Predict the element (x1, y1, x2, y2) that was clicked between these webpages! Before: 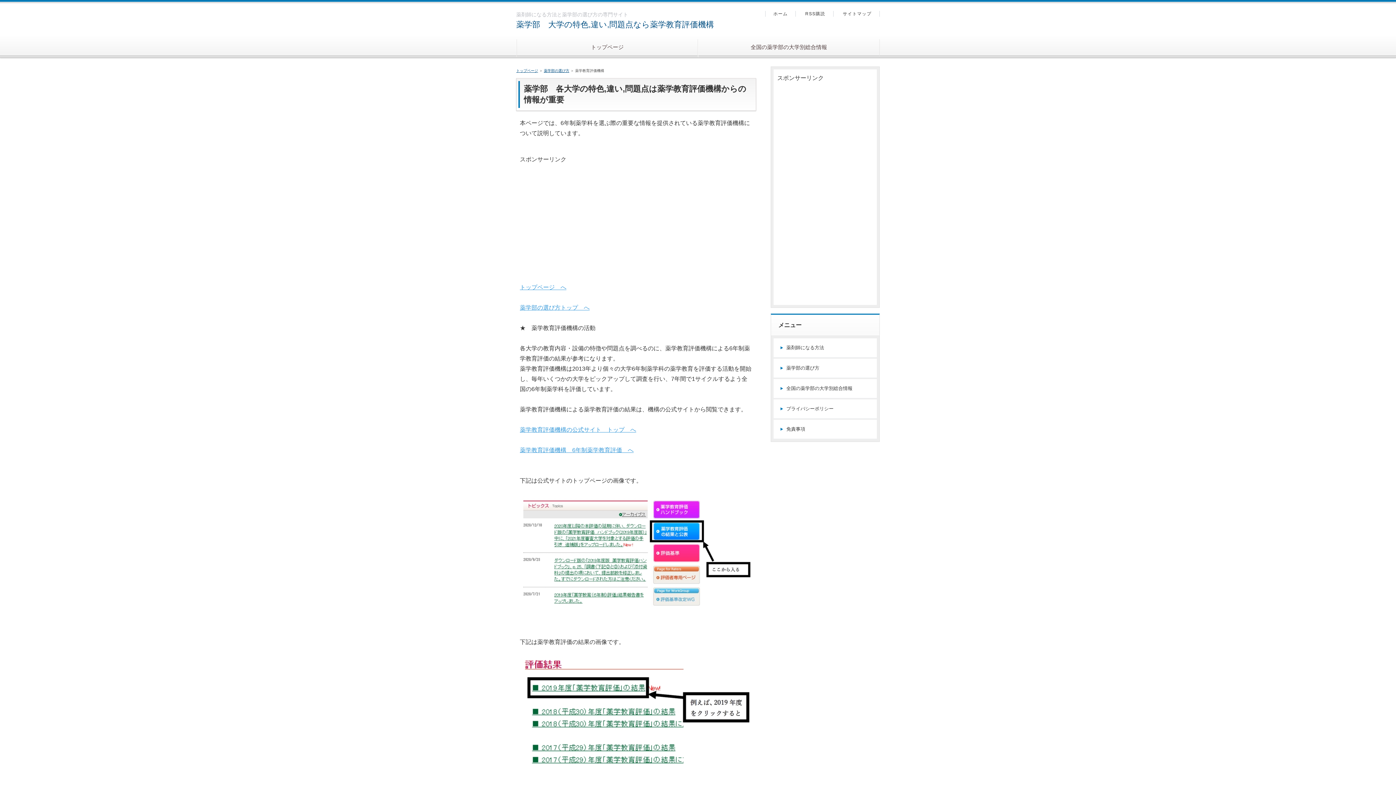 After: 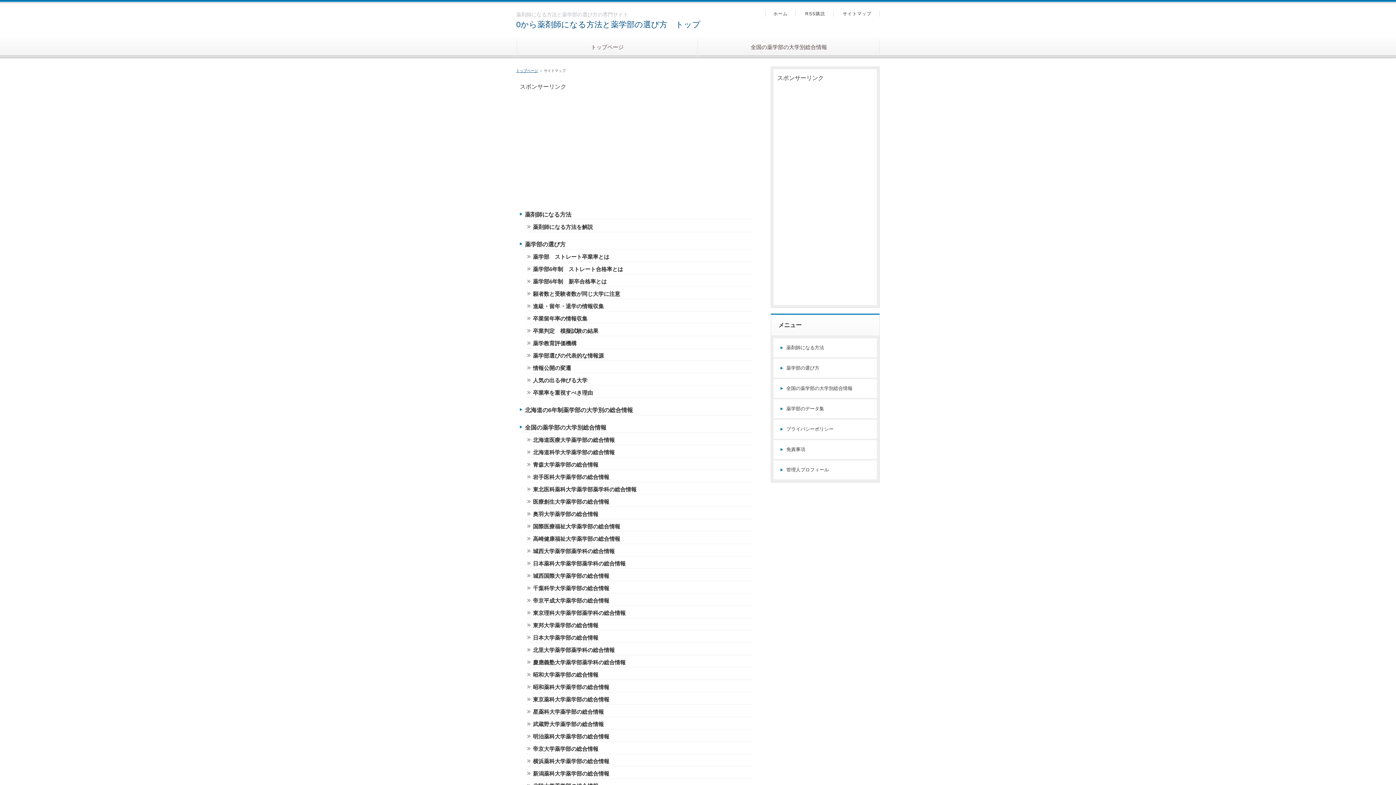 Action: bbox: (842, 10, 871, 17) label: サイトマップ